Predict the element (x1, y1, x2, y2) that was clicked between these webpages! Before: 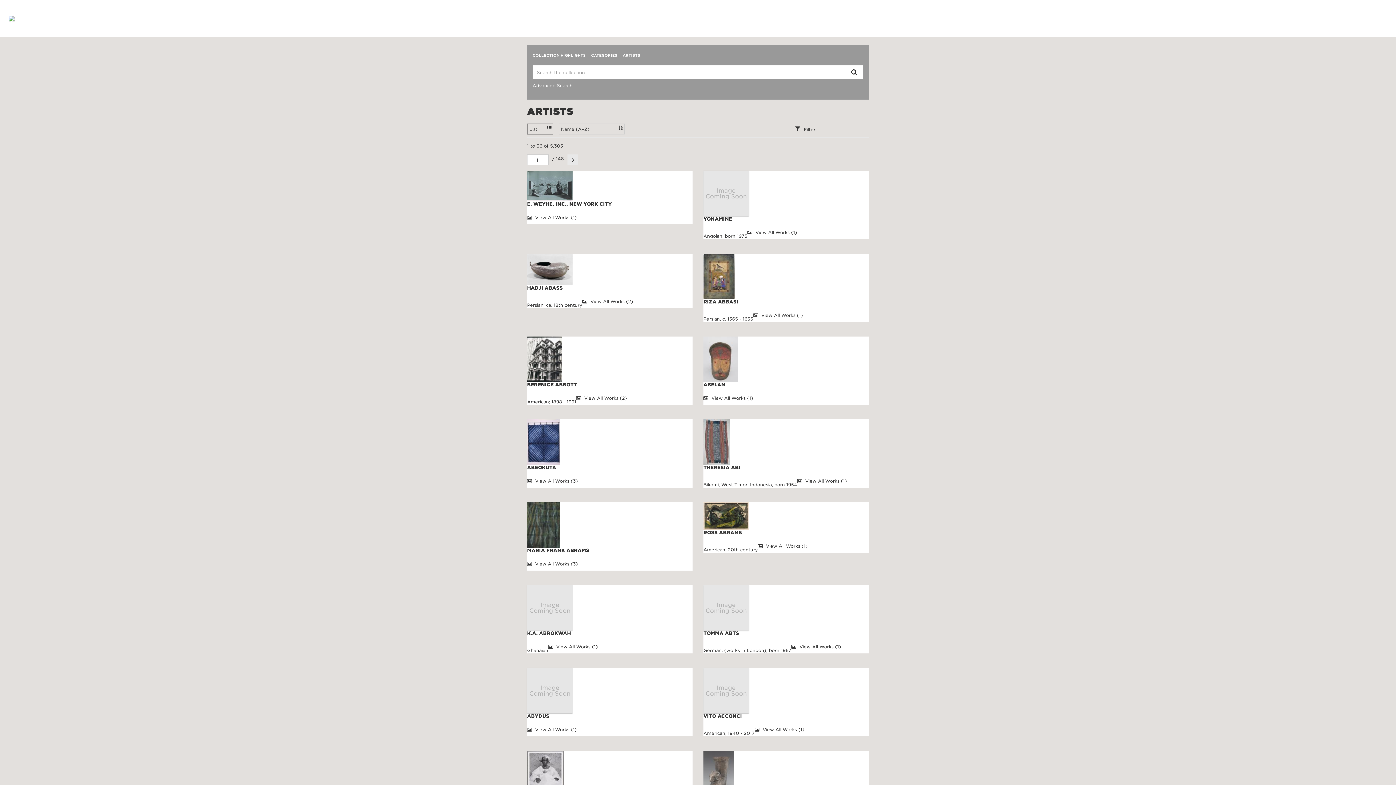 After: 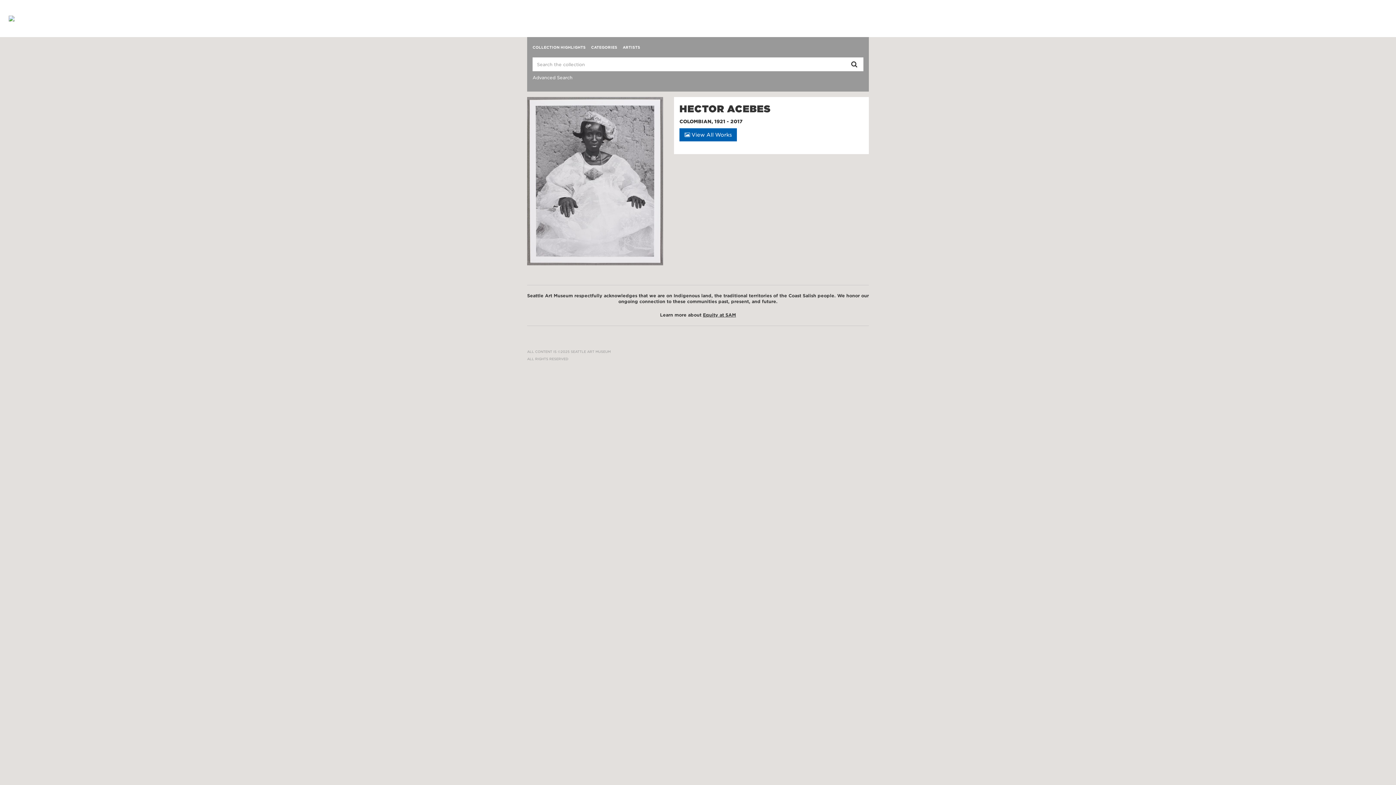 Action: bbox: (527, 751, 692, 796)